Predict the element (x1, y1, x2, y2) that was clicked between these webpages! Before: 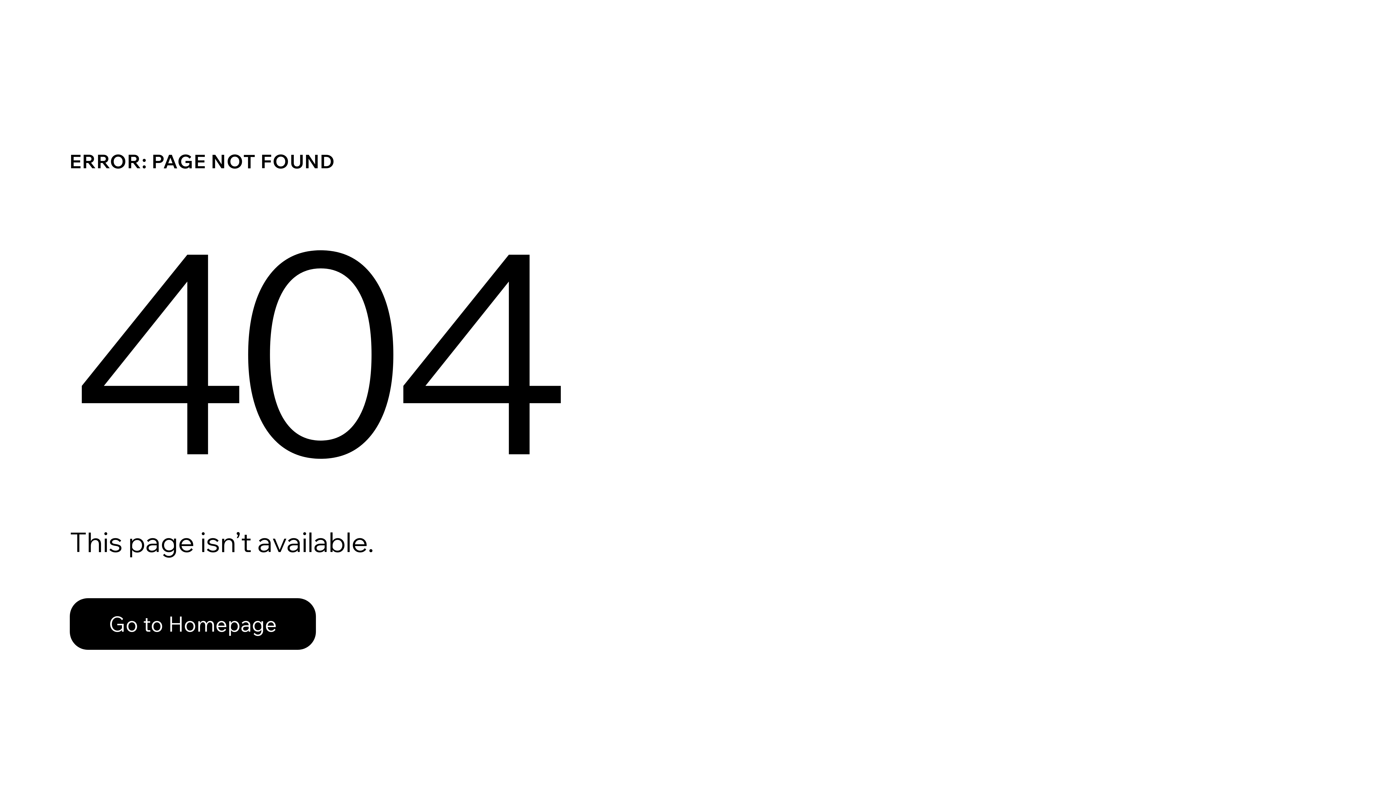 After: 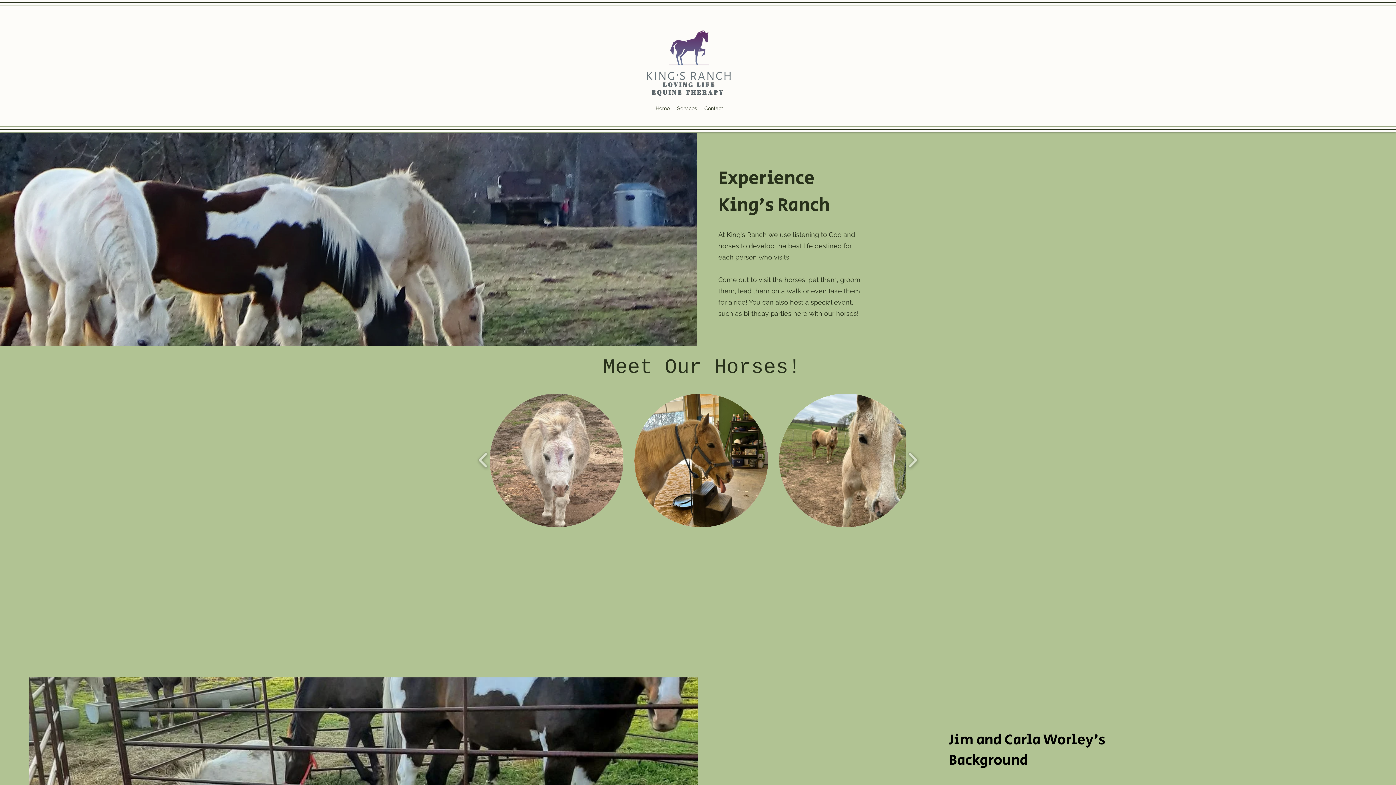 Action: bbox: (69, 582, 768, 659) label: Go to Homepage